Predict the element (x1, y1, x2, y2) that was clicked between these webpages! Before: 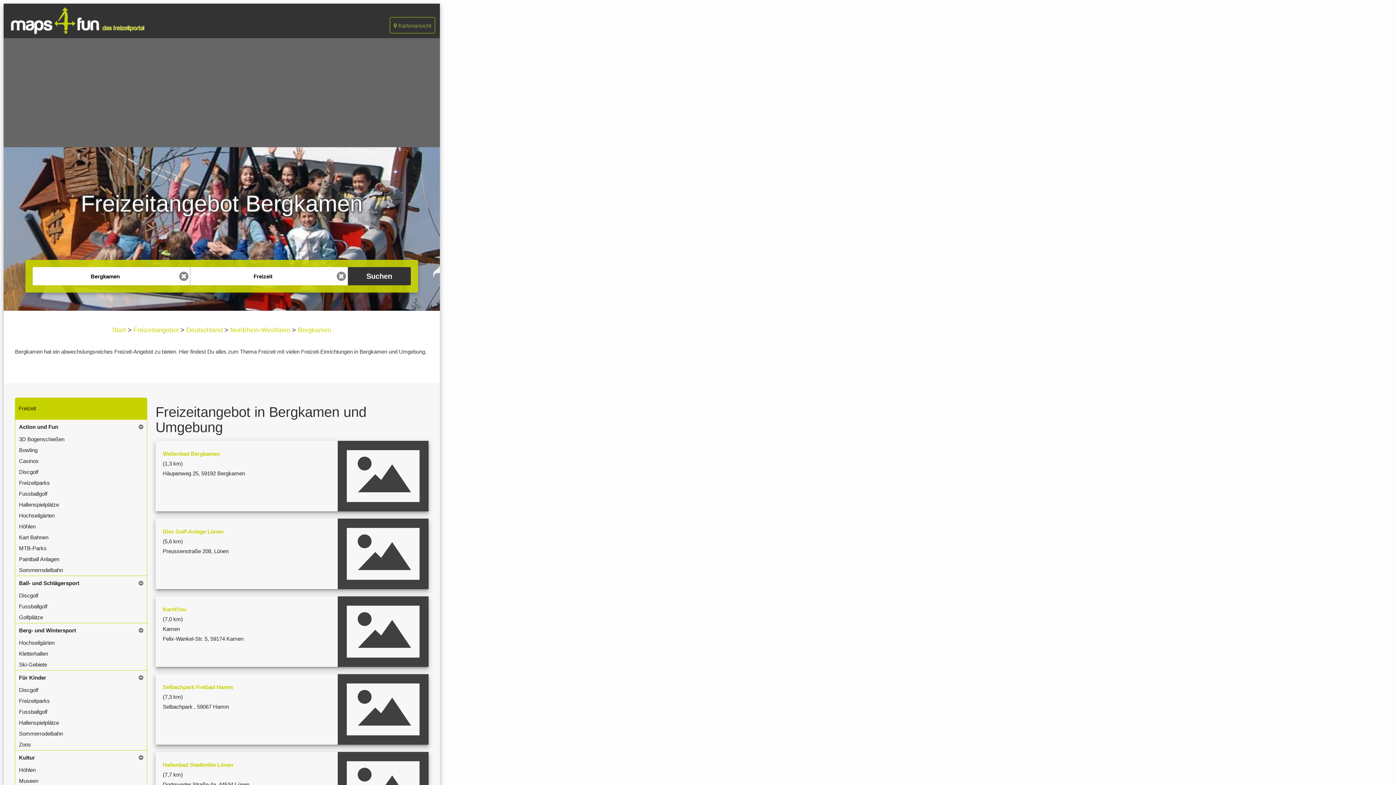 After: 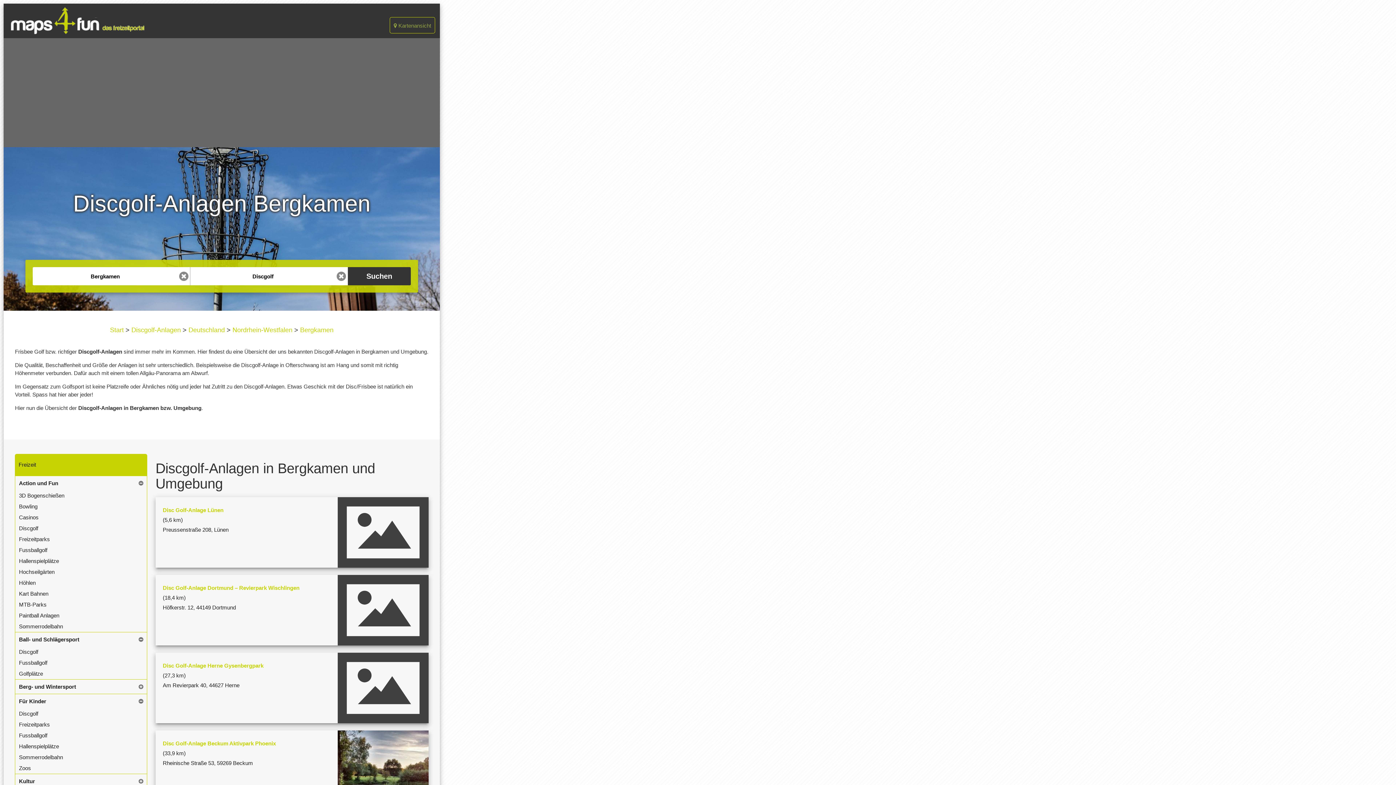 Action: bbox: (19, 592, 38, 598) label: Discgolf